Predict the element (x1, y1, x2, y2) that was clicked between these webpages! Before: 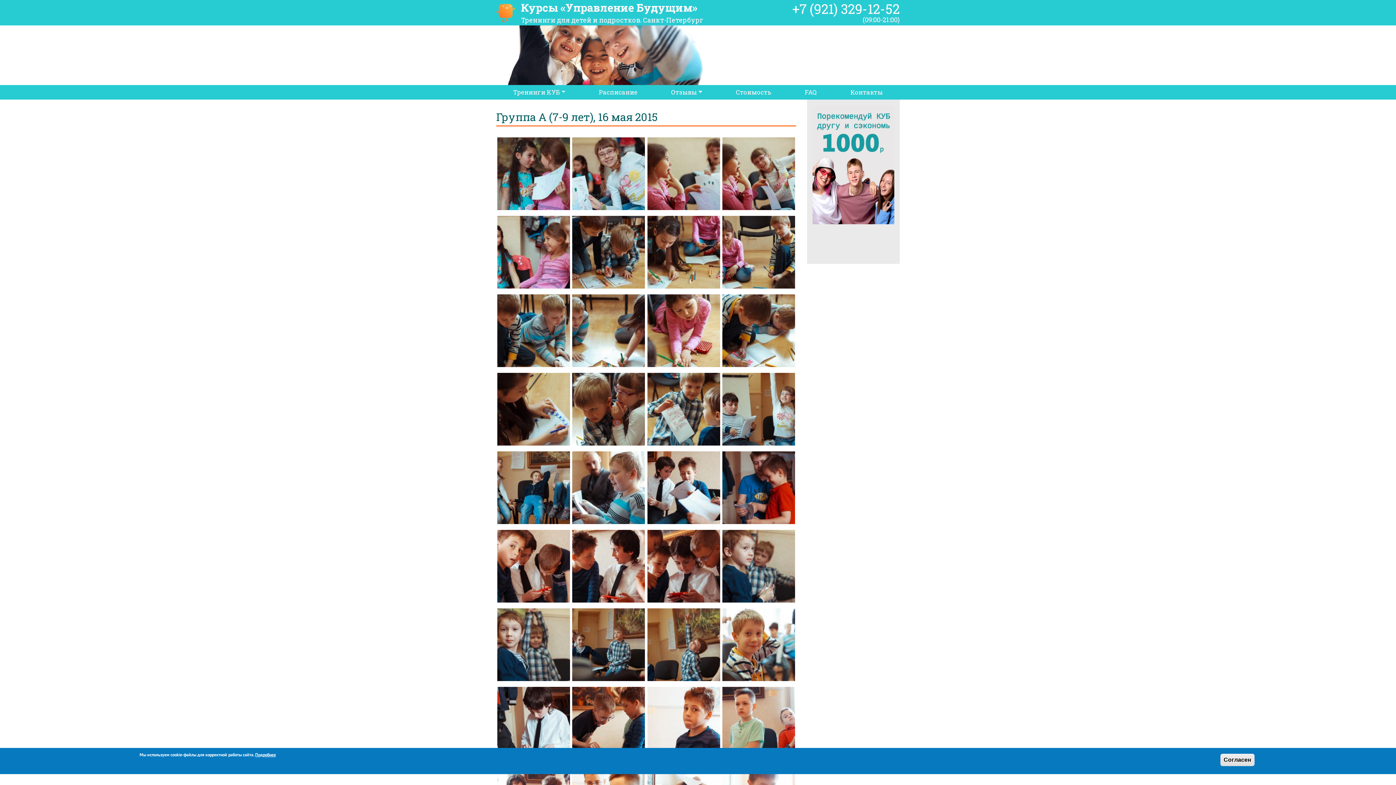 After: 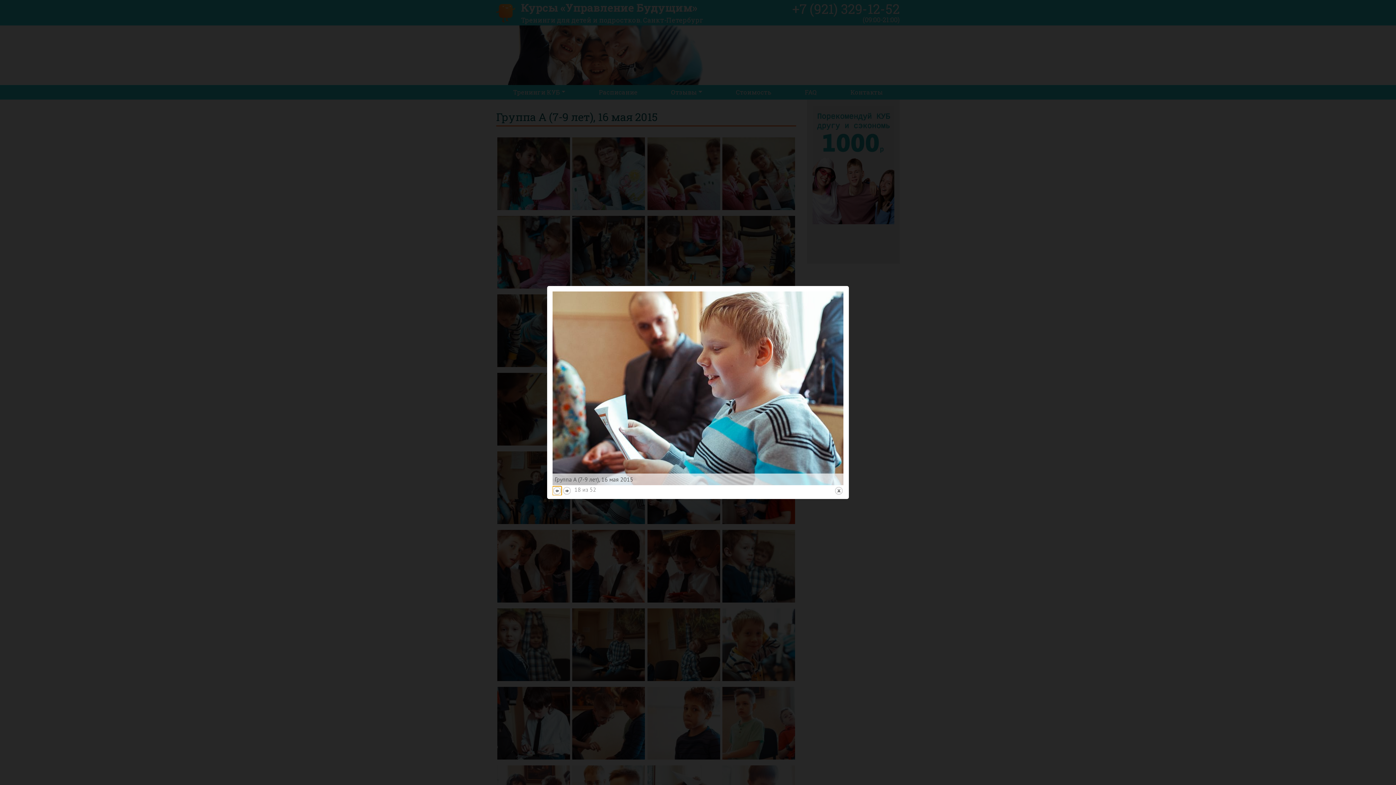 Action: label: {"alt":""} bbox: (572, 486, 645, 493)